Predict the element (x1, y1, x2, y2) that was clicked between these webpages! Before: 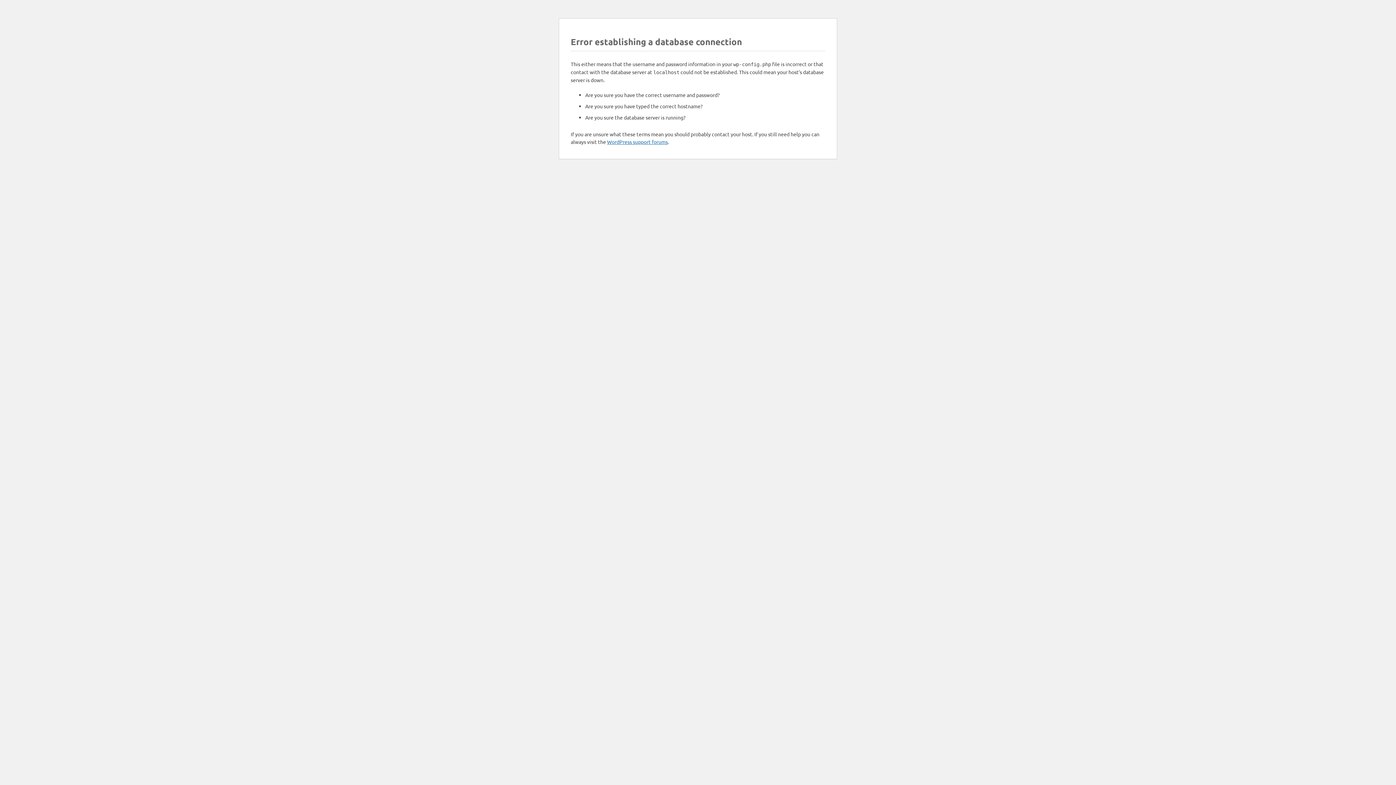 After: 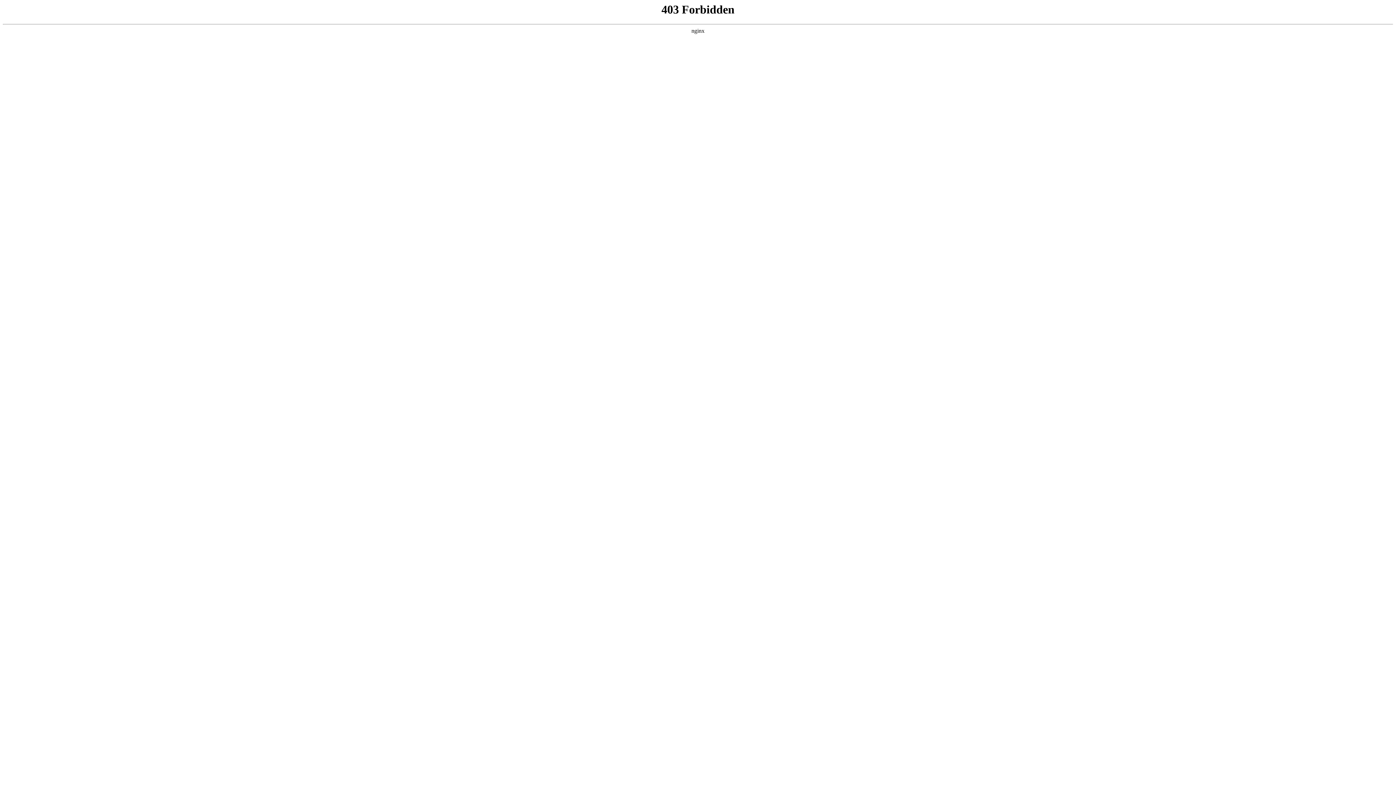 Action: label: WordPress support forums bbox: (607, 138, 668, 145)